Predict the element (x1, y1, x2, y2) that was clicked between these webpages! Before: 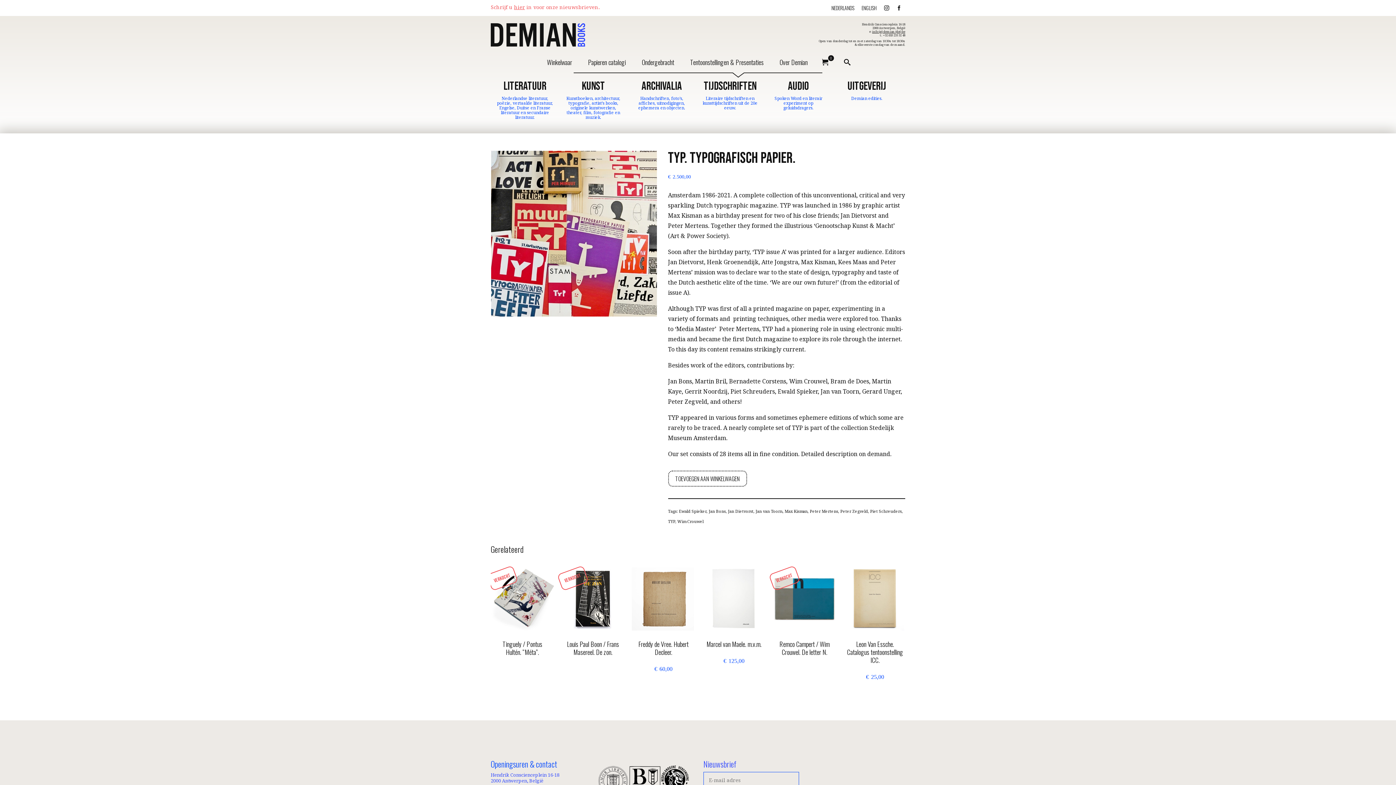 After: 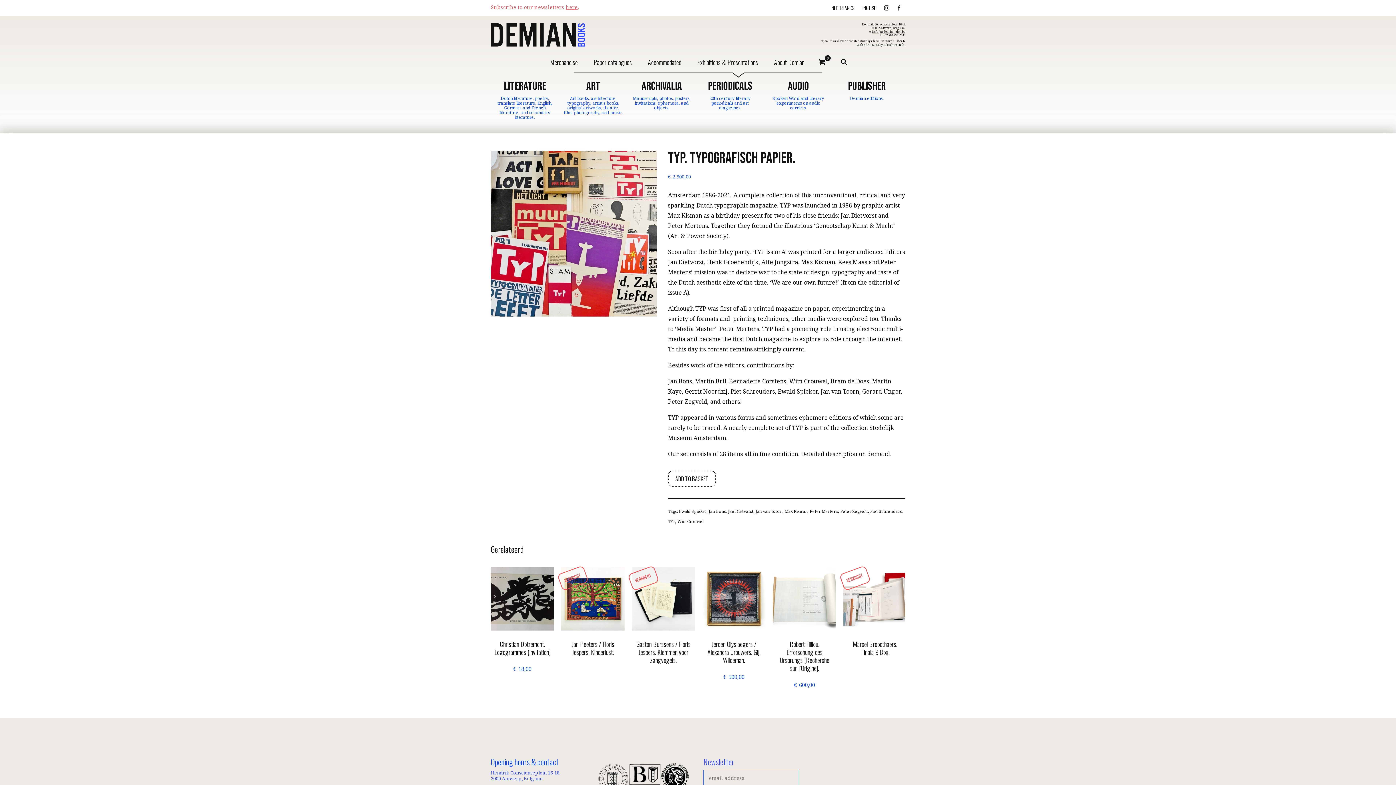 Action: label: ENGLISH bbox: (858, 0, 880, 14)